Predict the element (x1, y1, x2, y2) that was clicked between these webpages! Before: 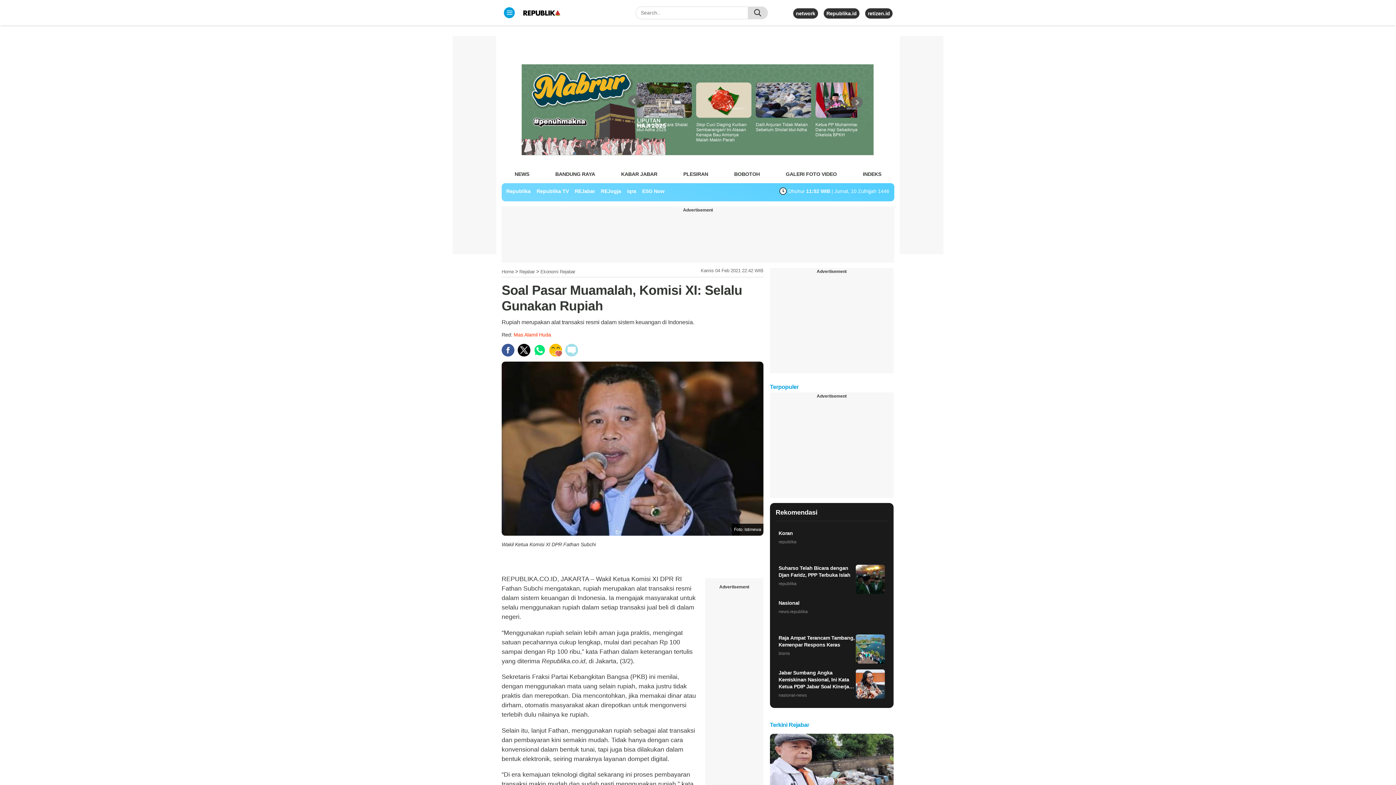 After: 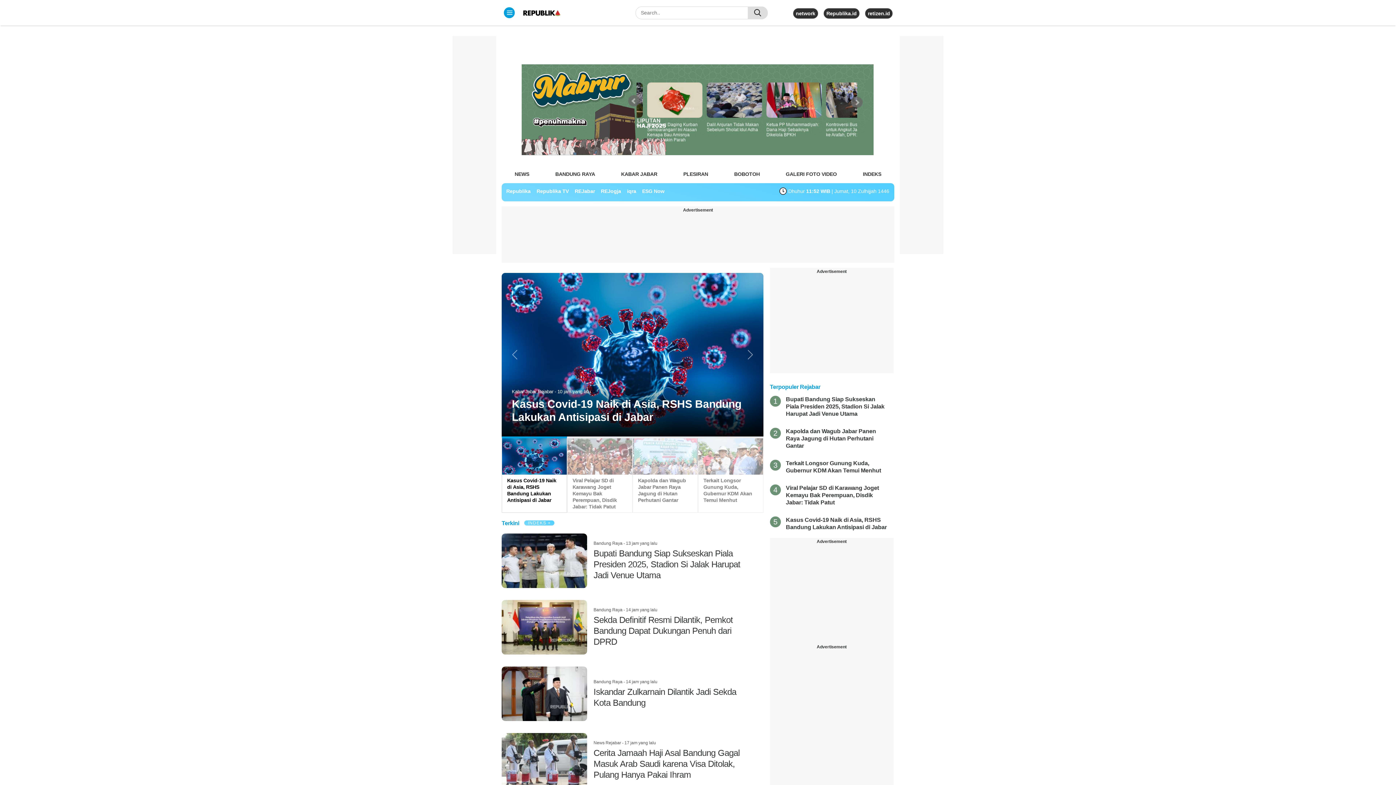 Action: bbox: (574, 188, 595, 194) label: REJabar